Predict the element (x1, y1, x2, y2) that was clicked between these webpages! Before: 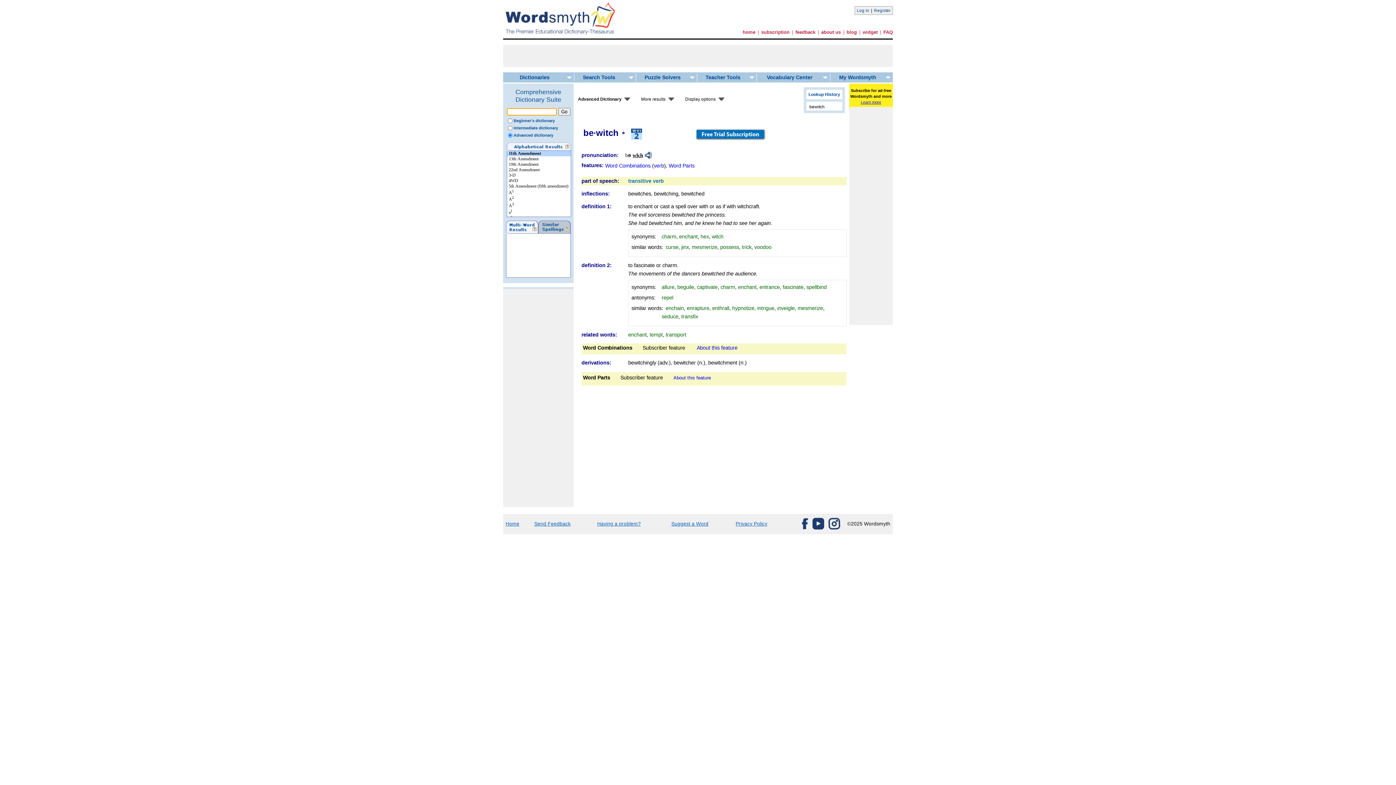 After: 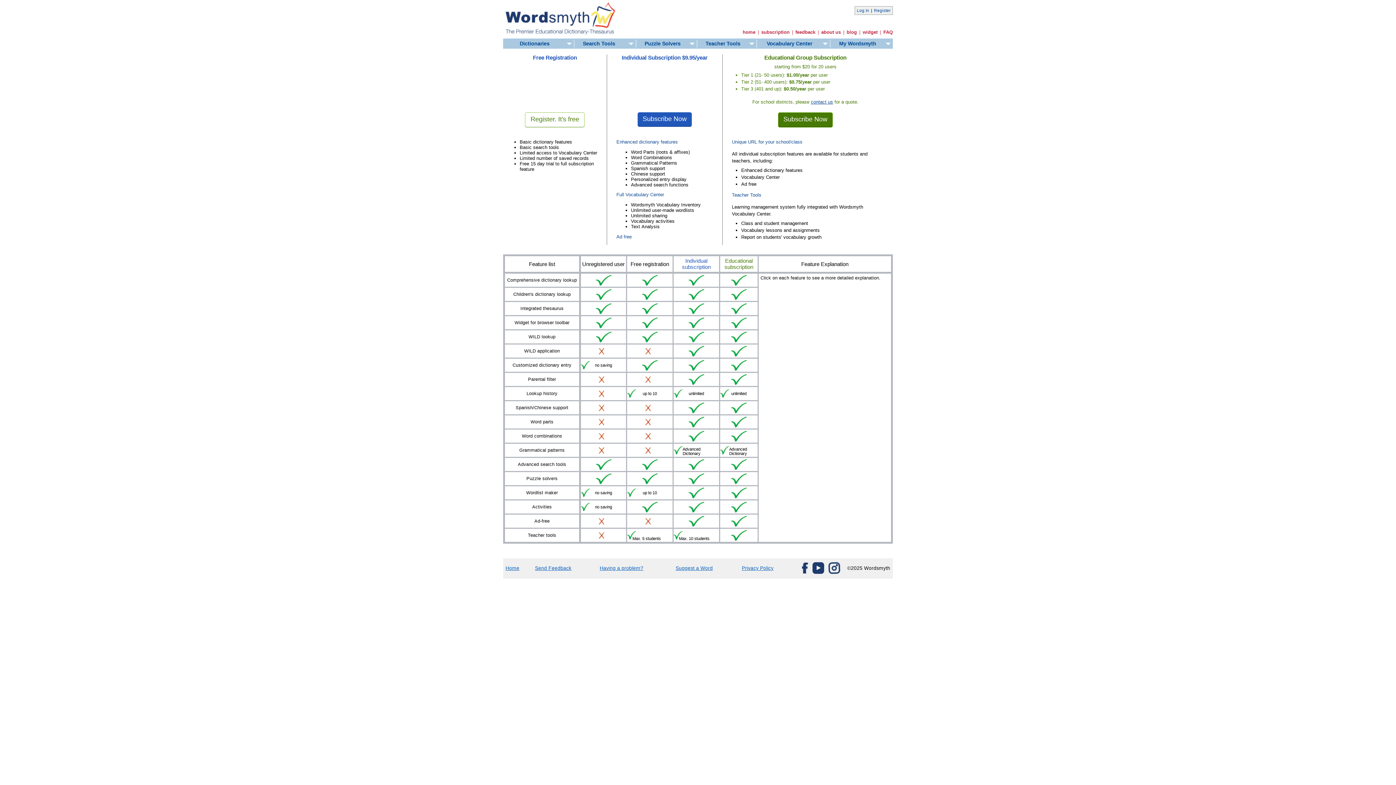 Action: bbox: (861, 100, 881, 104) label: Learn more